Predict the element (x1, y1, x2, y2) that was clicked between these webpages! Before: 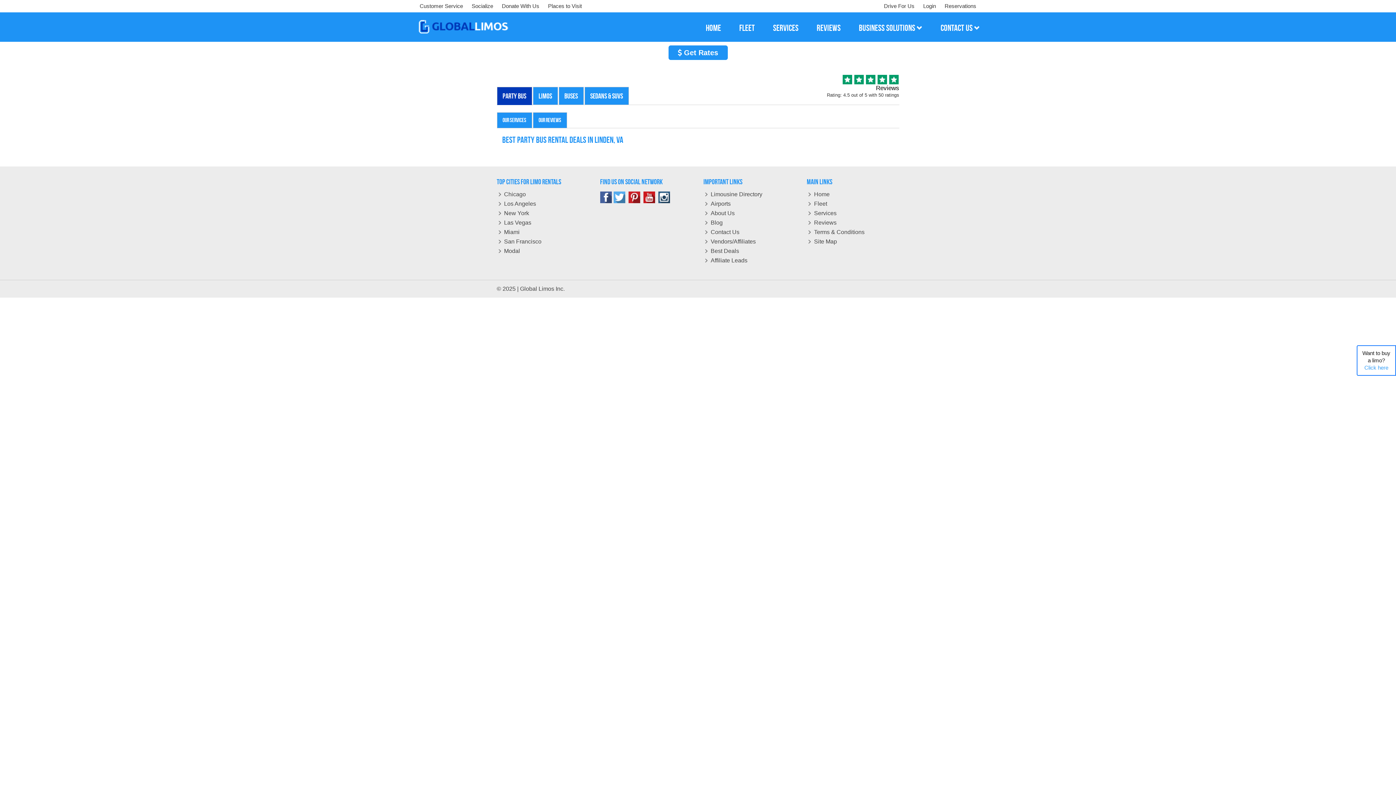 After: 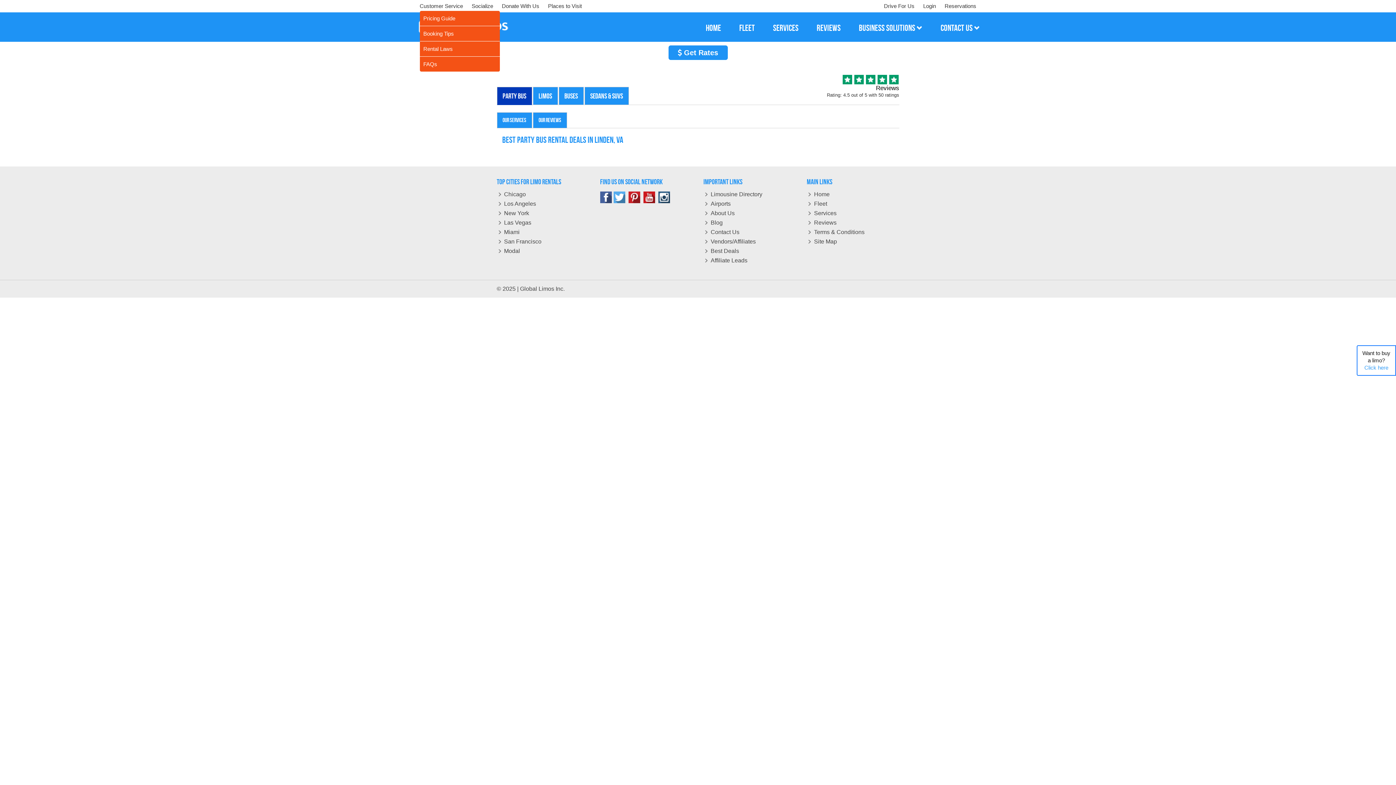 Action: bbox: (419, 2, 463, 9) label: Customer Service